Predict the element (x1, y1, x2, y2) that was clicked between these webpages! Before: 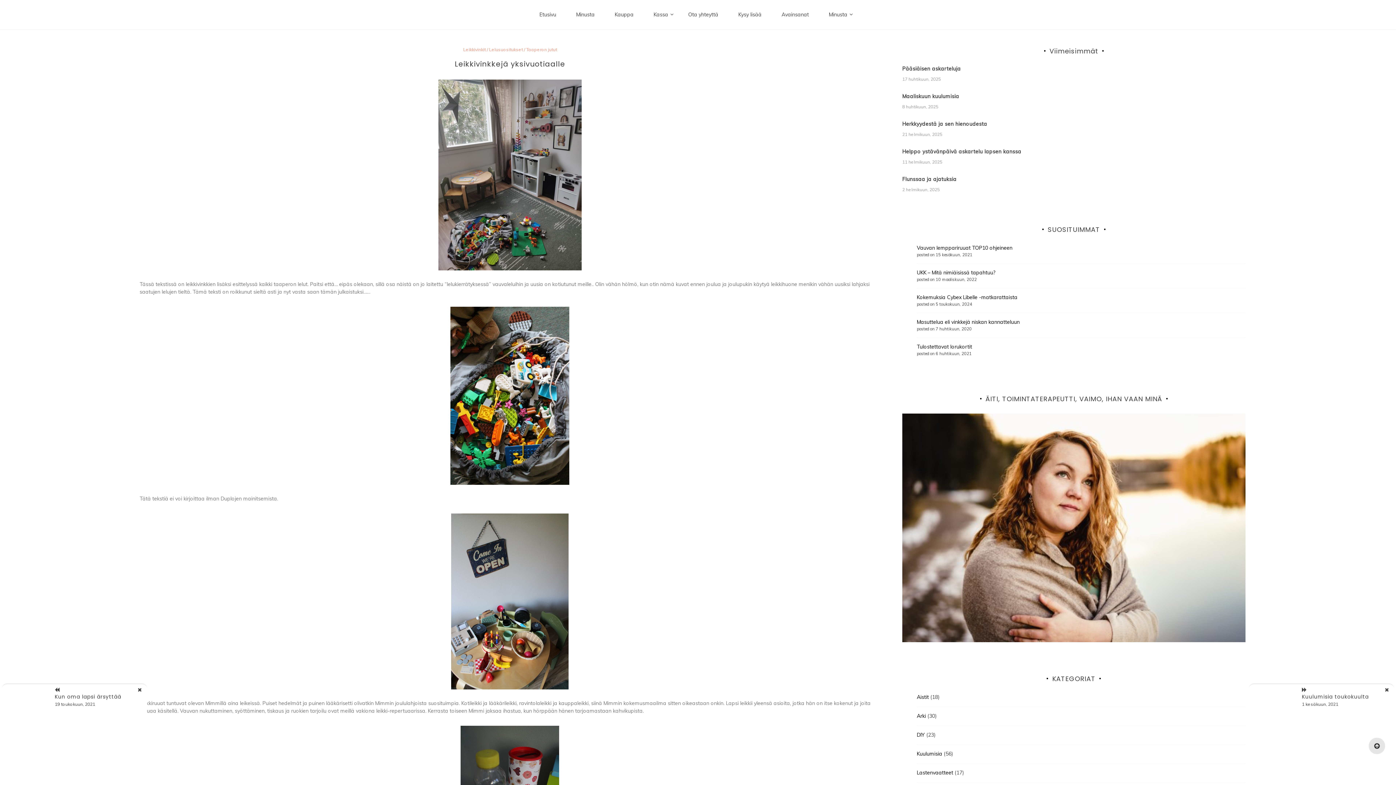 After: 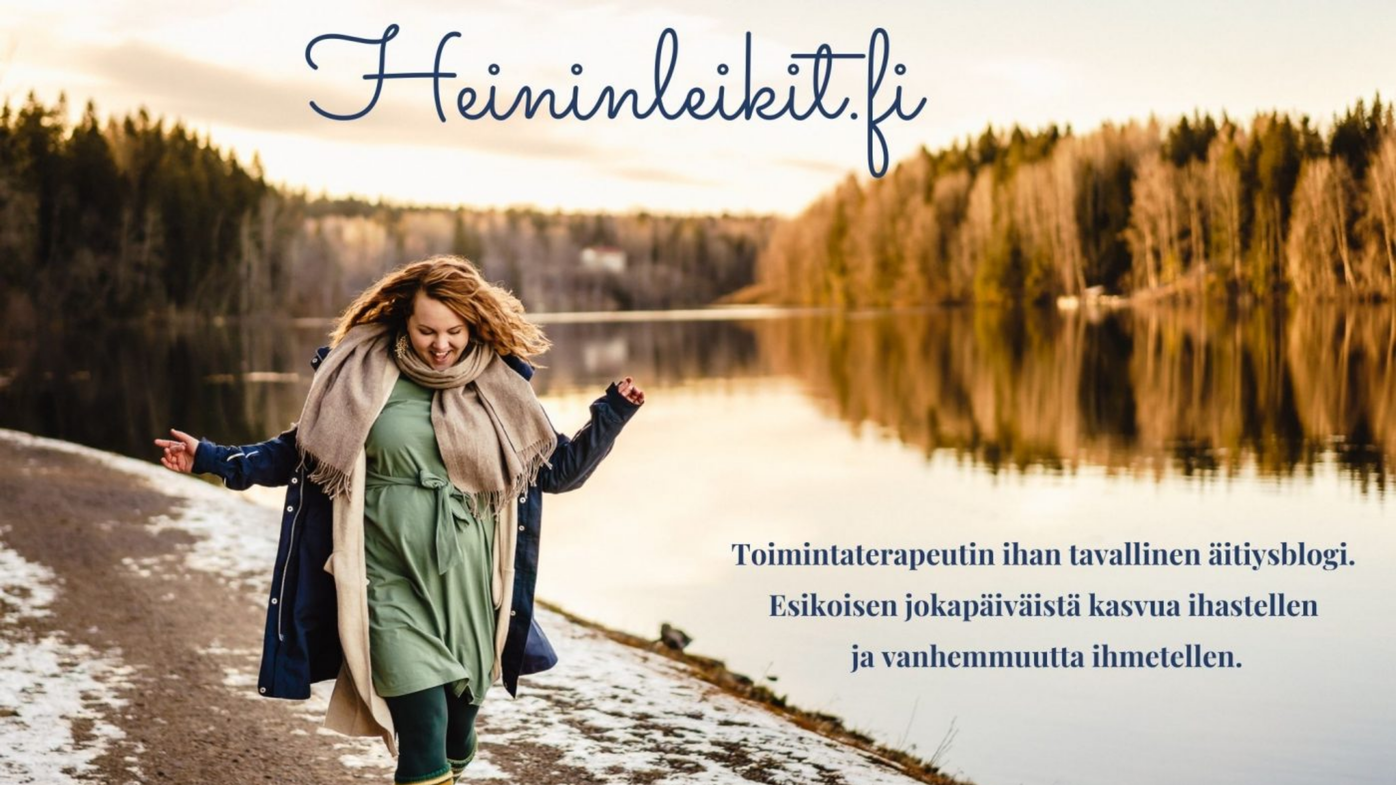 Action: label: Kauppa bbox: (609, 0, 639, 29)